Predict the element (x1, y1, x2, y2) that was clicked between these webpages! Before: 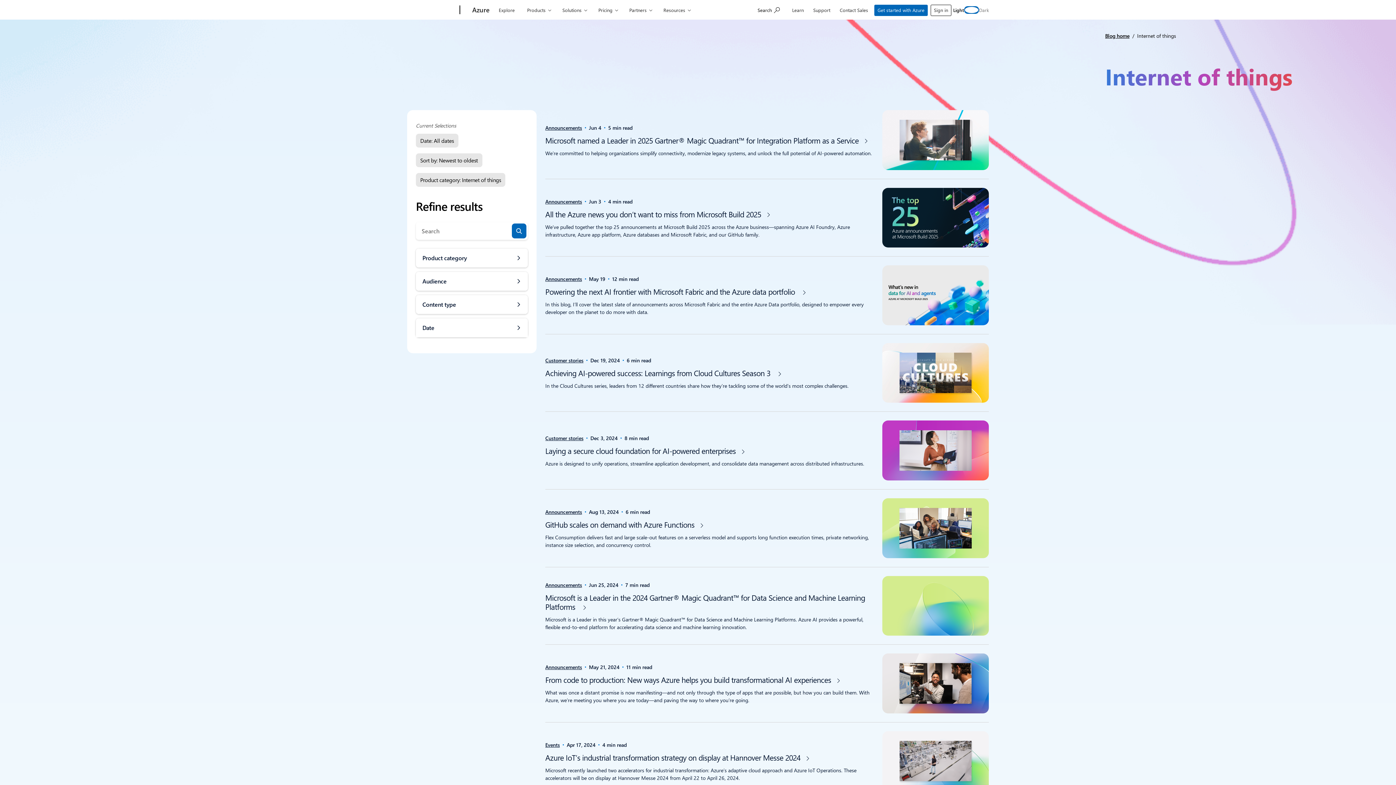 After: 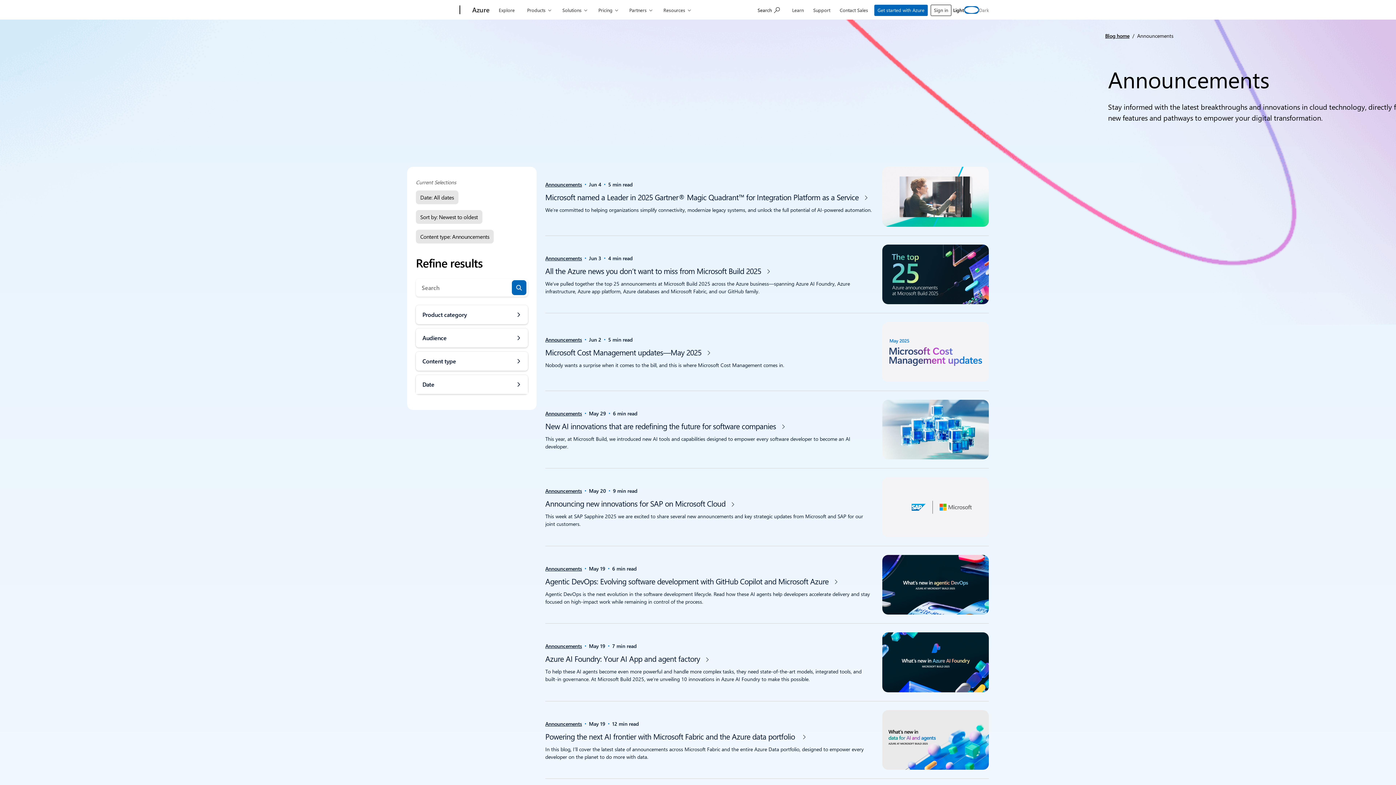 Action: bbox: (545, 508, 582, 516) label: Announcements